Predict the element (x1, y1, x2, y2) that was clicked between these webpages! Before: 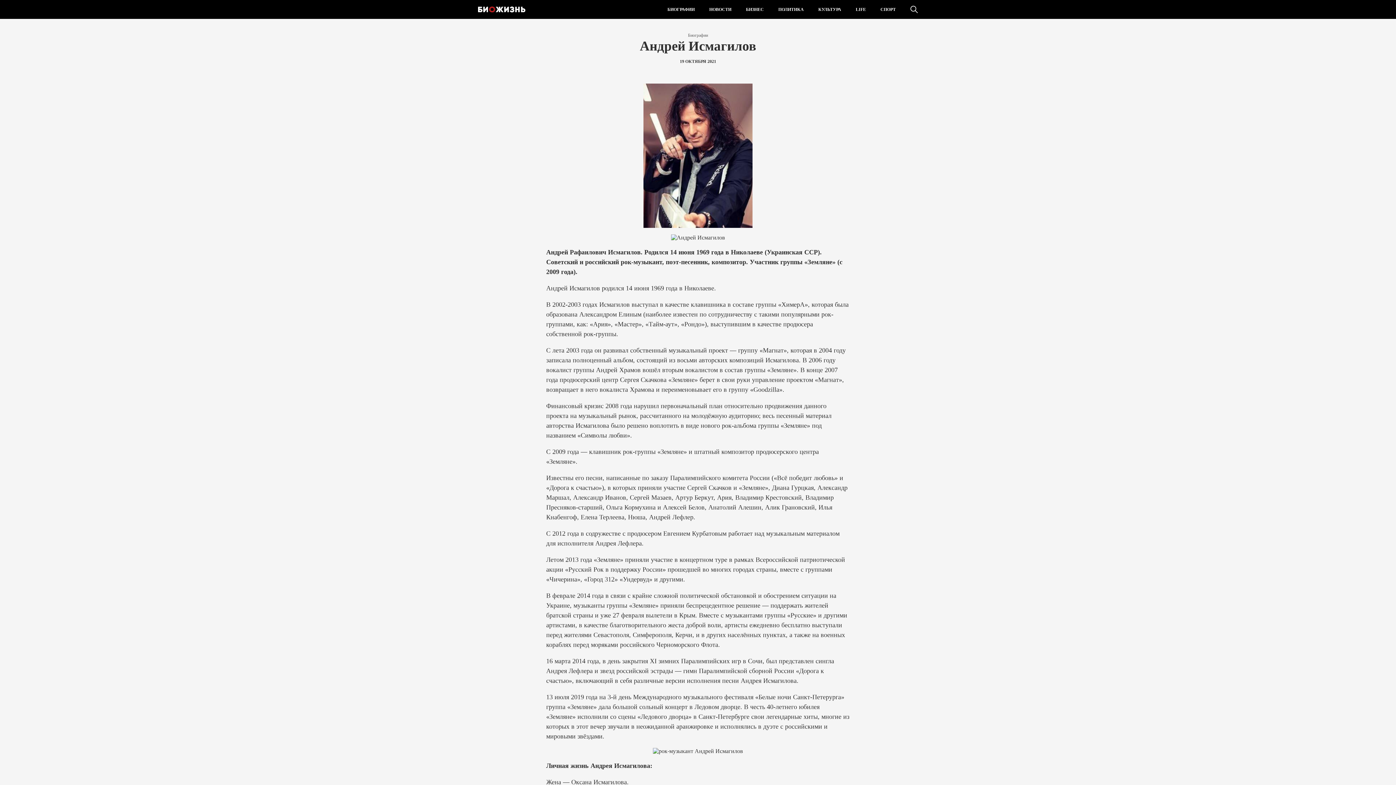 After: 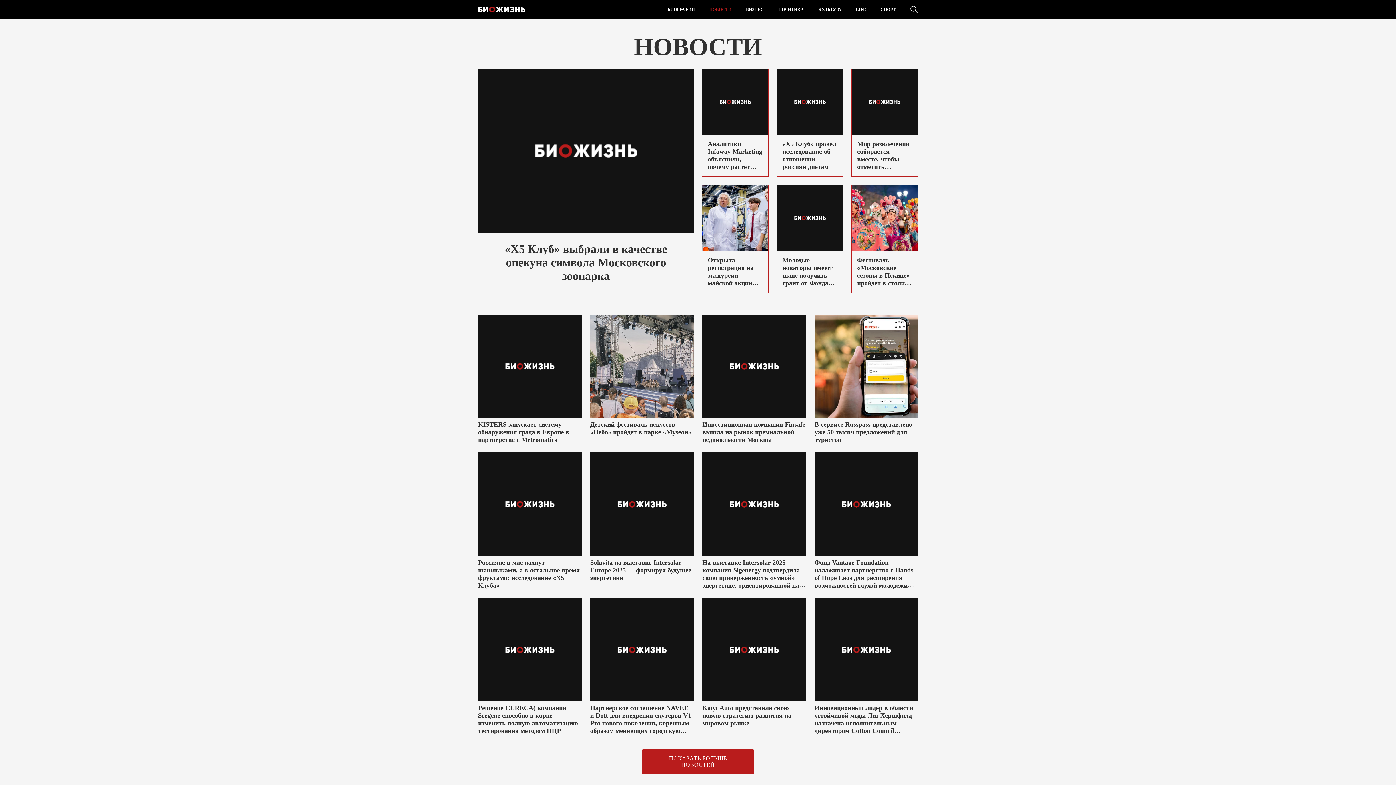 Action: bbox: (702, 0, 738, 18) label: НОВОСТИ